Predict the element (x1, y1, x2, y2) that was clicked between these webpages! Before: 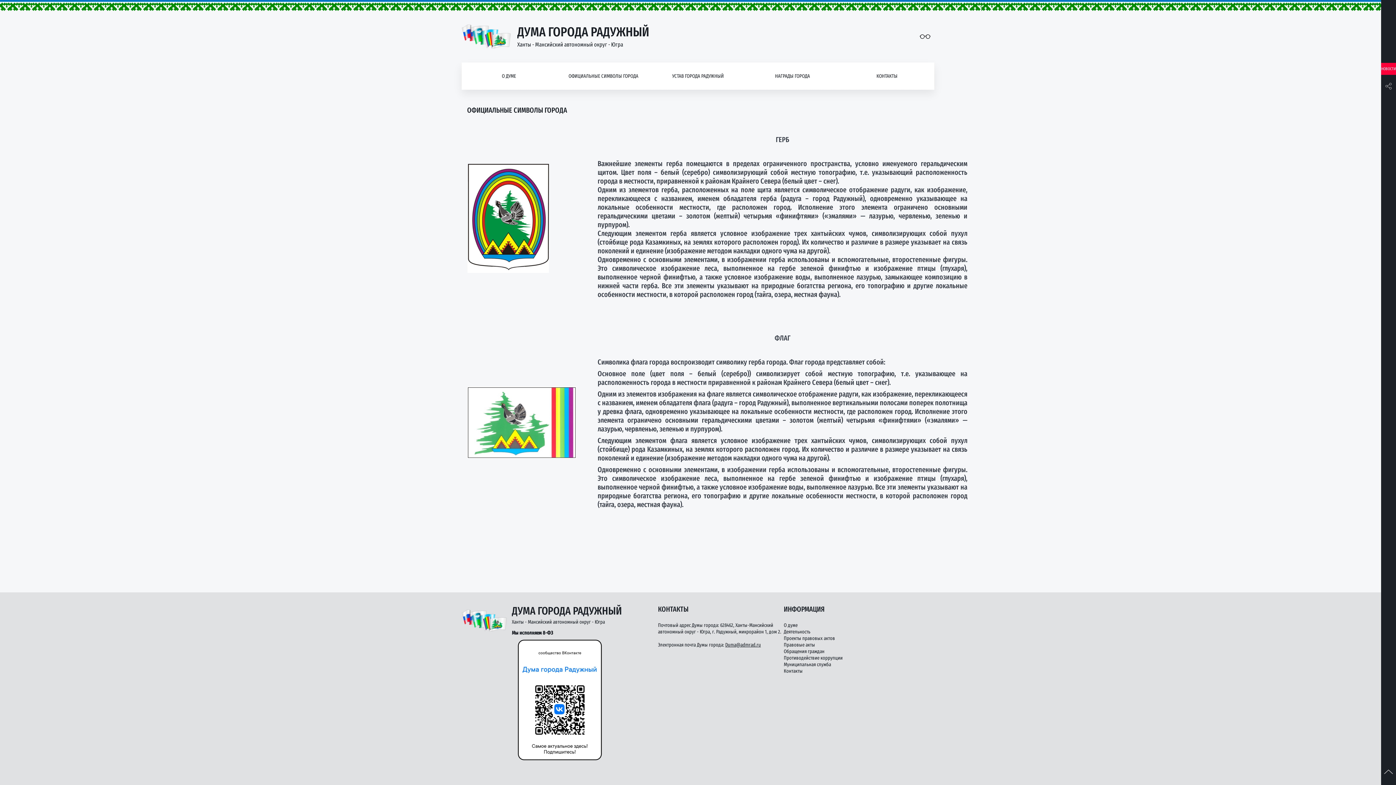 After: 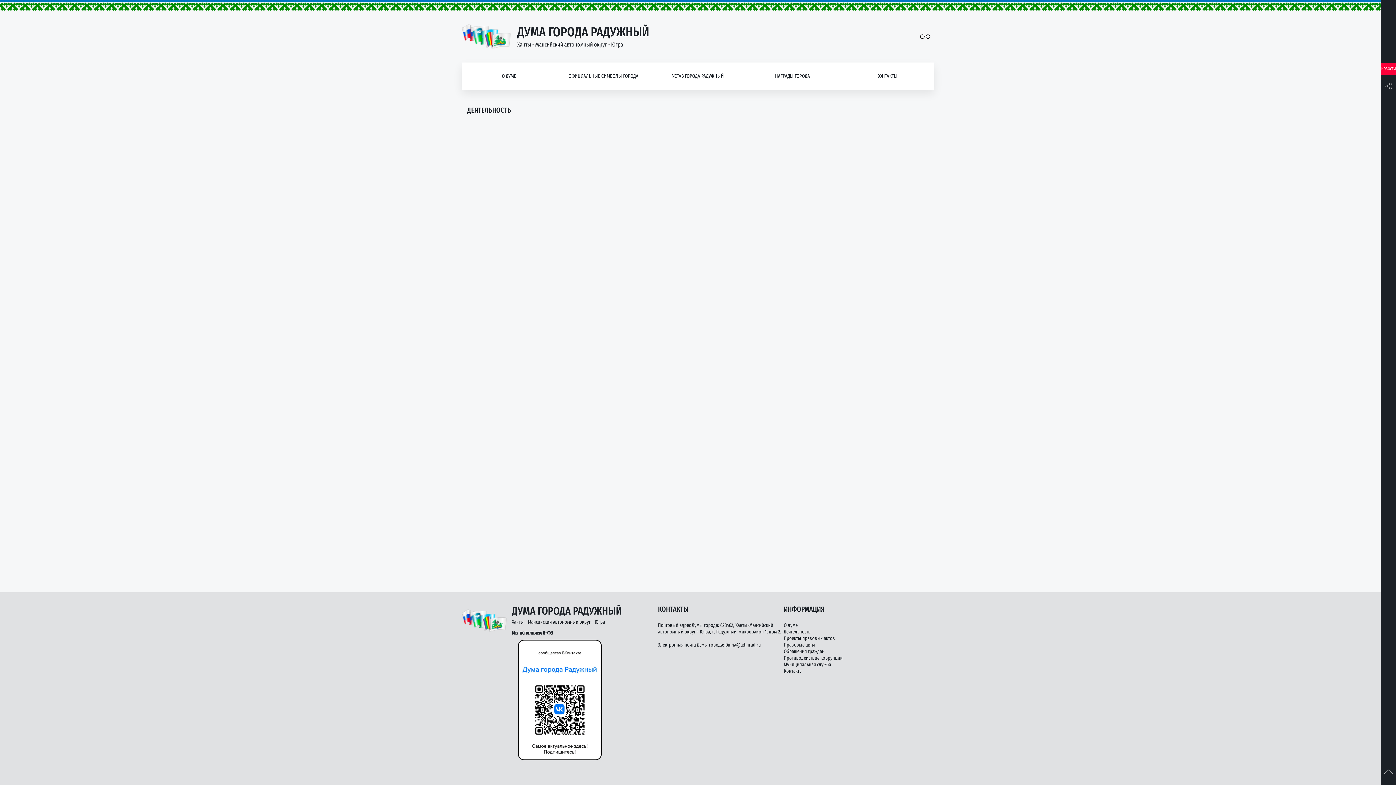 Action: label: Деятельность bbox: (784, 629, 810, 635)